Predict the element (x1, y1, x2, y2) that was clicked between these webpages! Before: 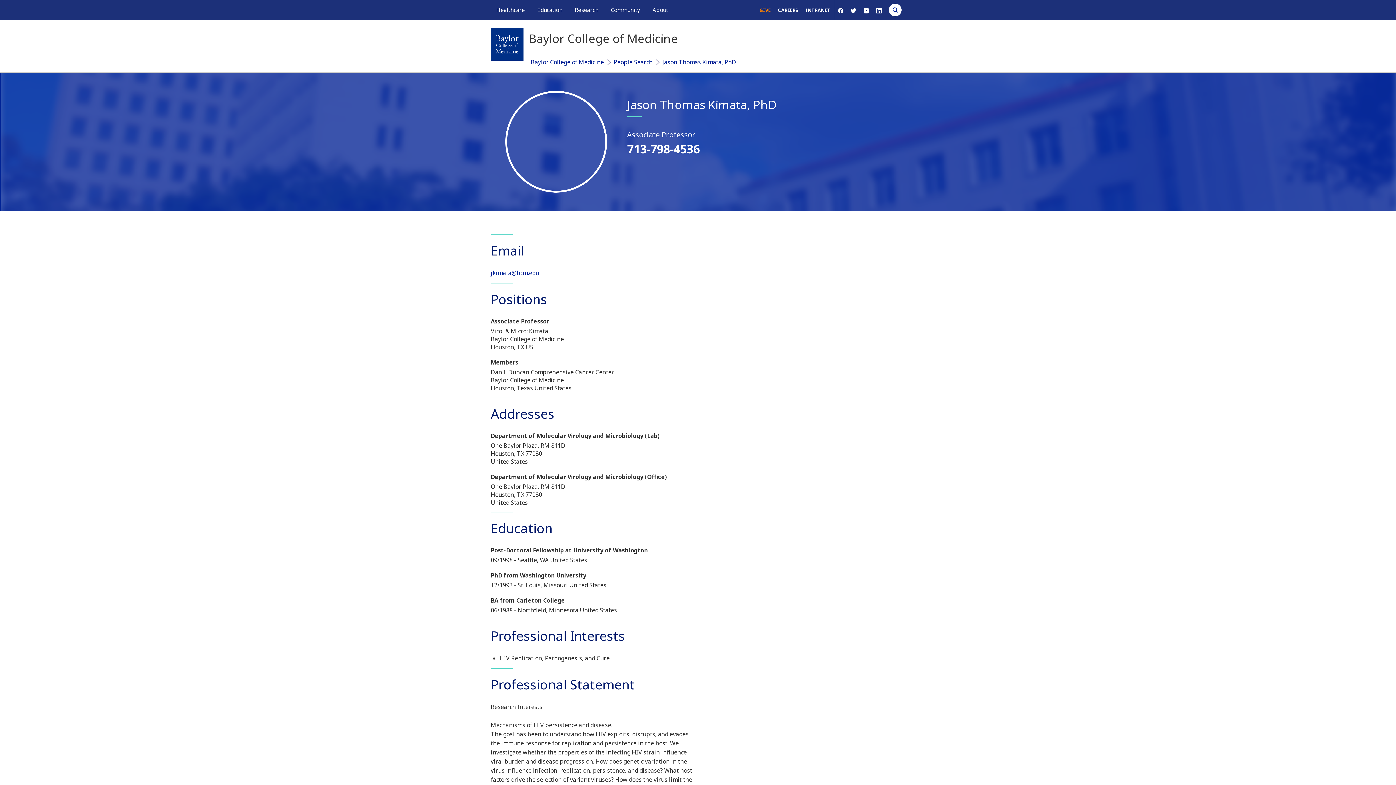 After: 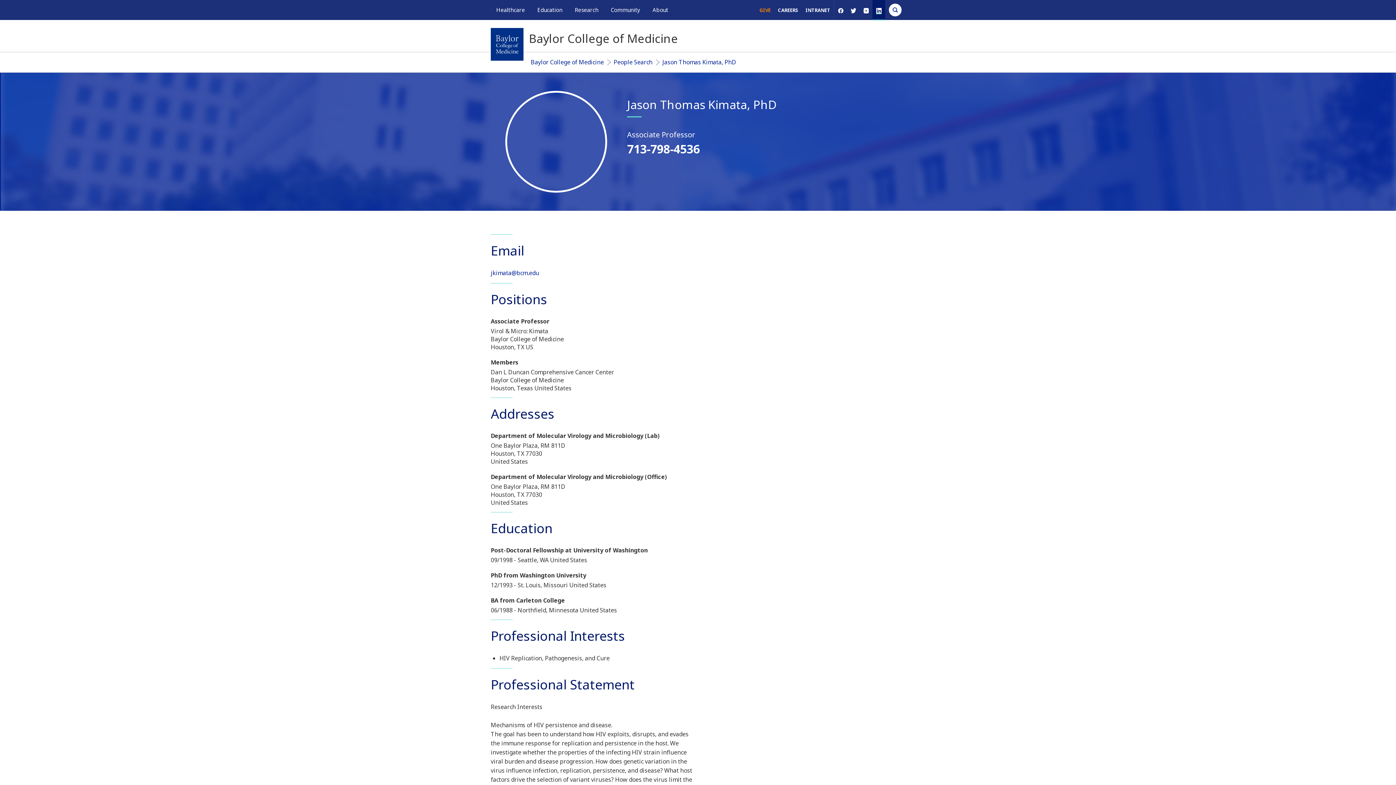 Action: bbox: (876, 6, 881, 13)